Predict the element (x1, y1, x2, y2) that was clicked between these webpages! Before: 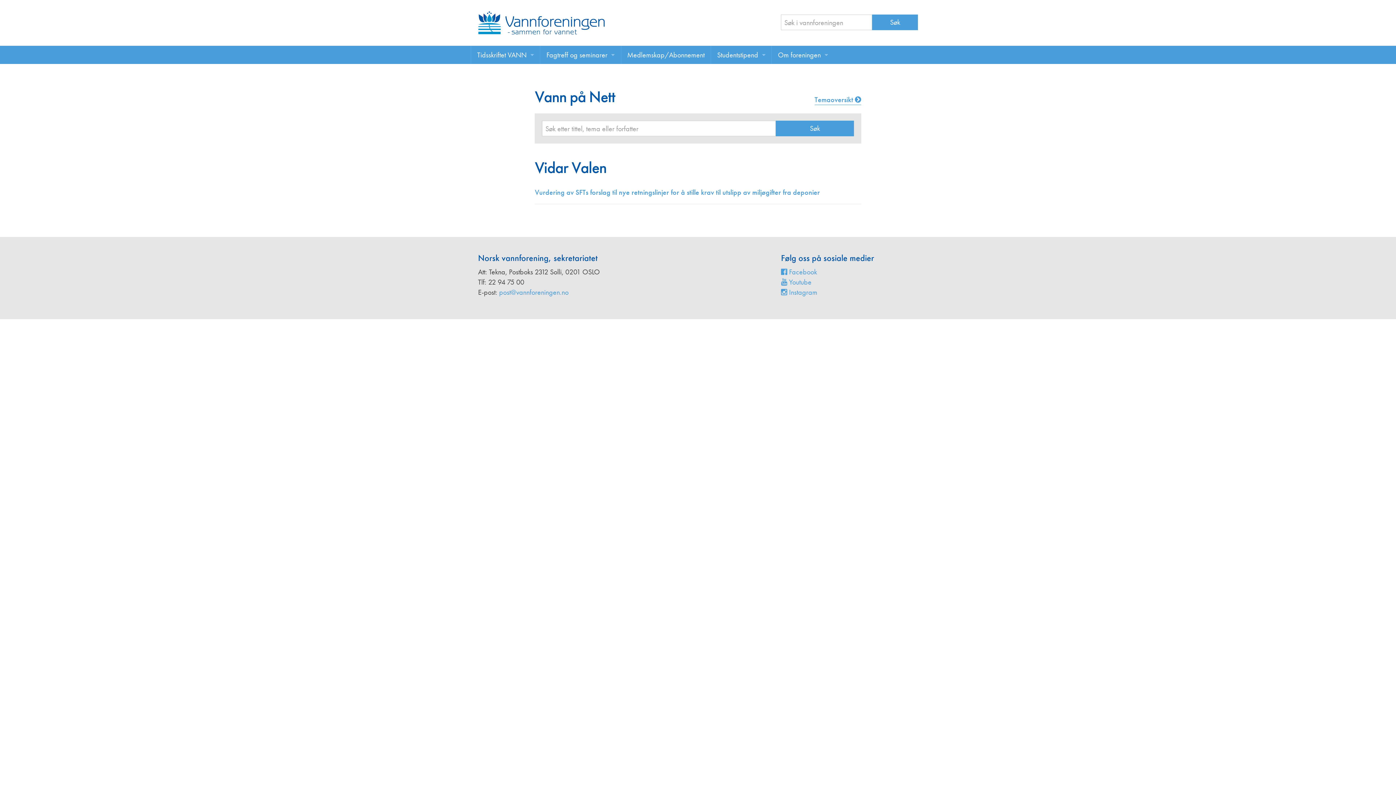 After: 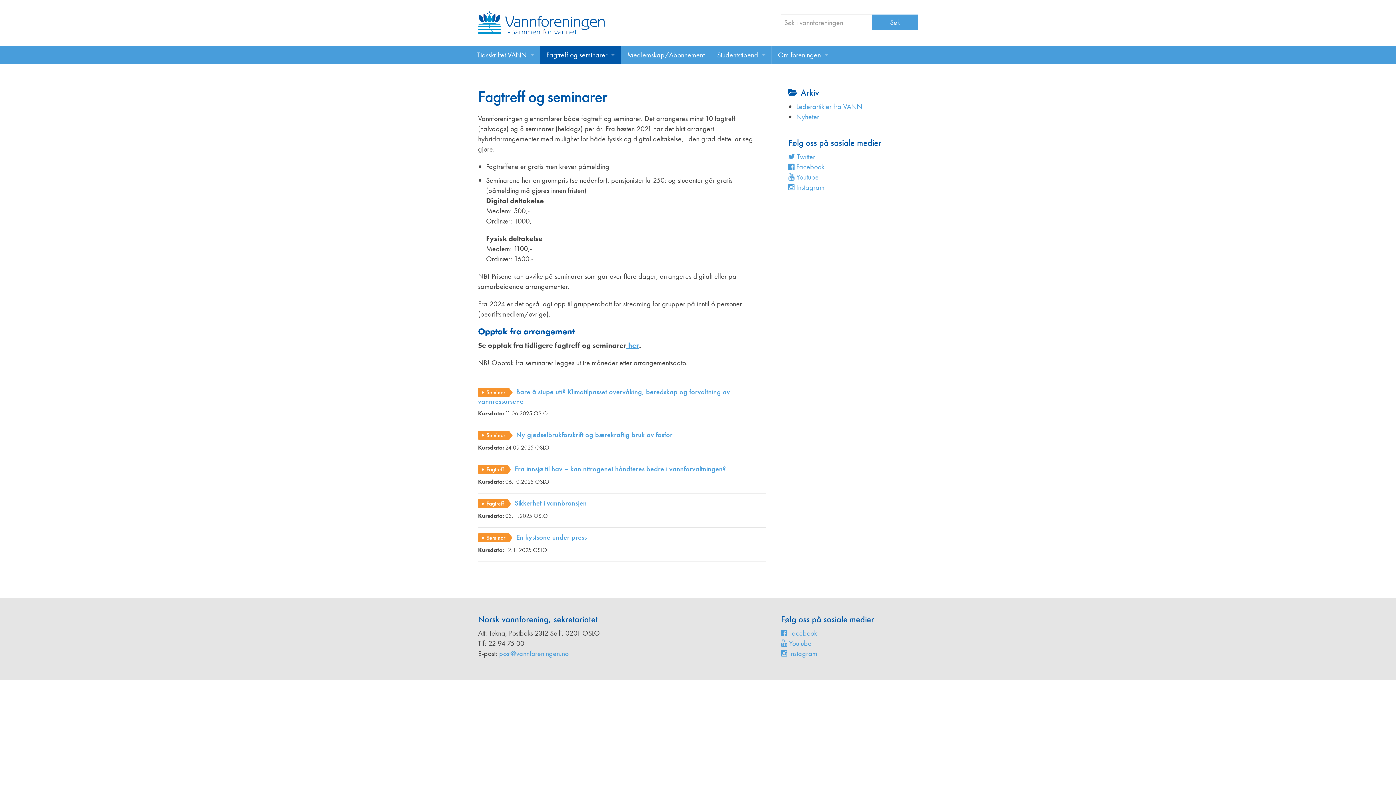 Action: label: Fagtreff og seminarer bbox: (540, 45, 620, 64)